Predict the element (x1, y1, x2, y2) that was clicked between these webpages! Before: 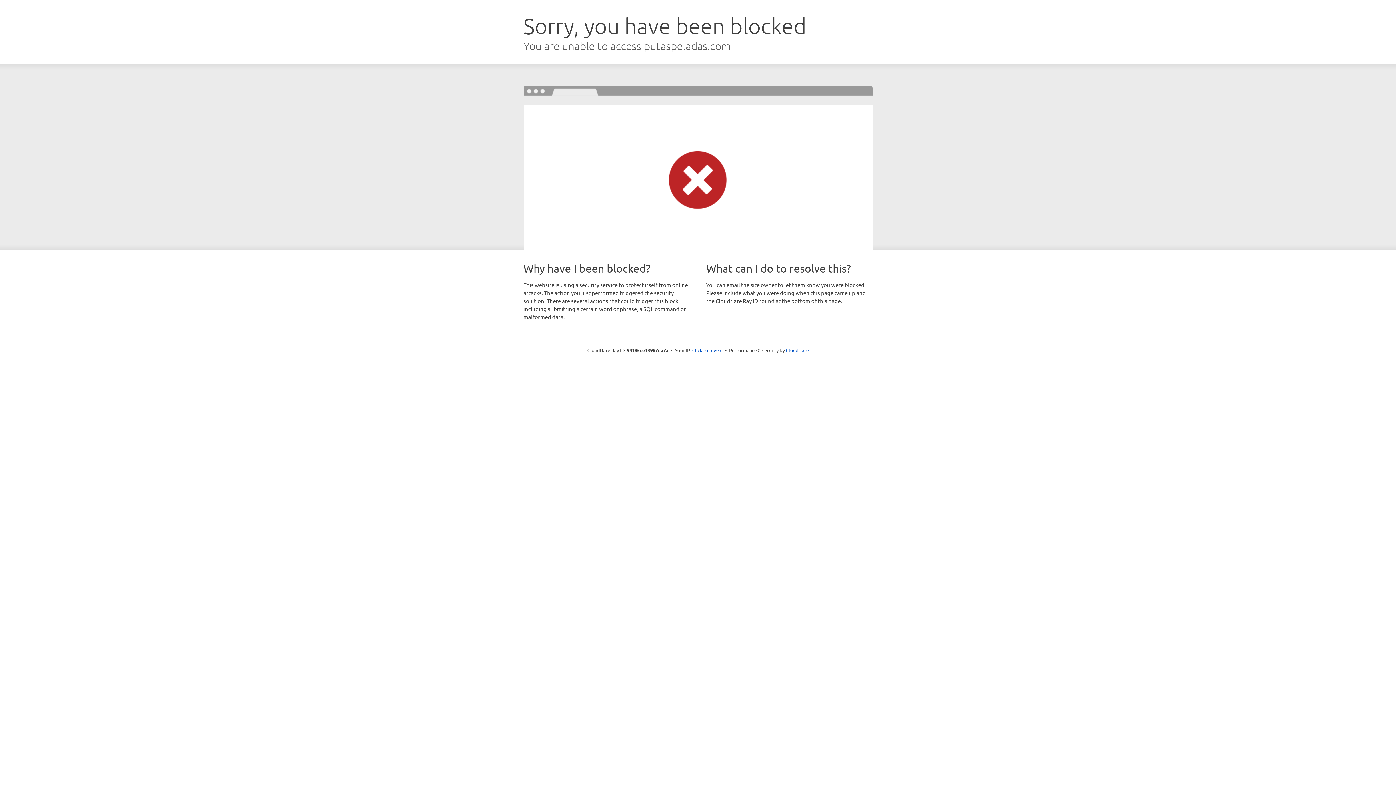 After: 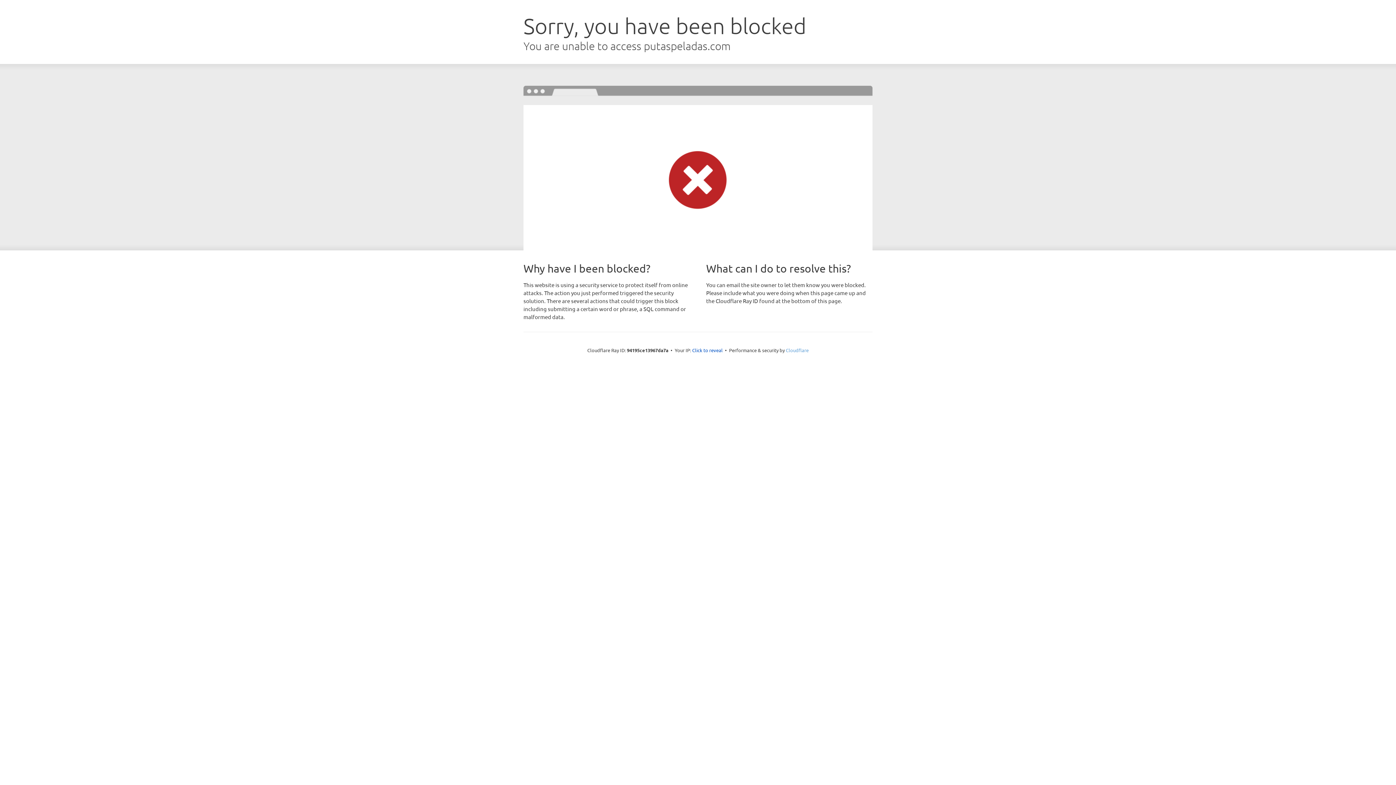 Action: bbox: (786, 347, 808, 353) label: Cloudflare